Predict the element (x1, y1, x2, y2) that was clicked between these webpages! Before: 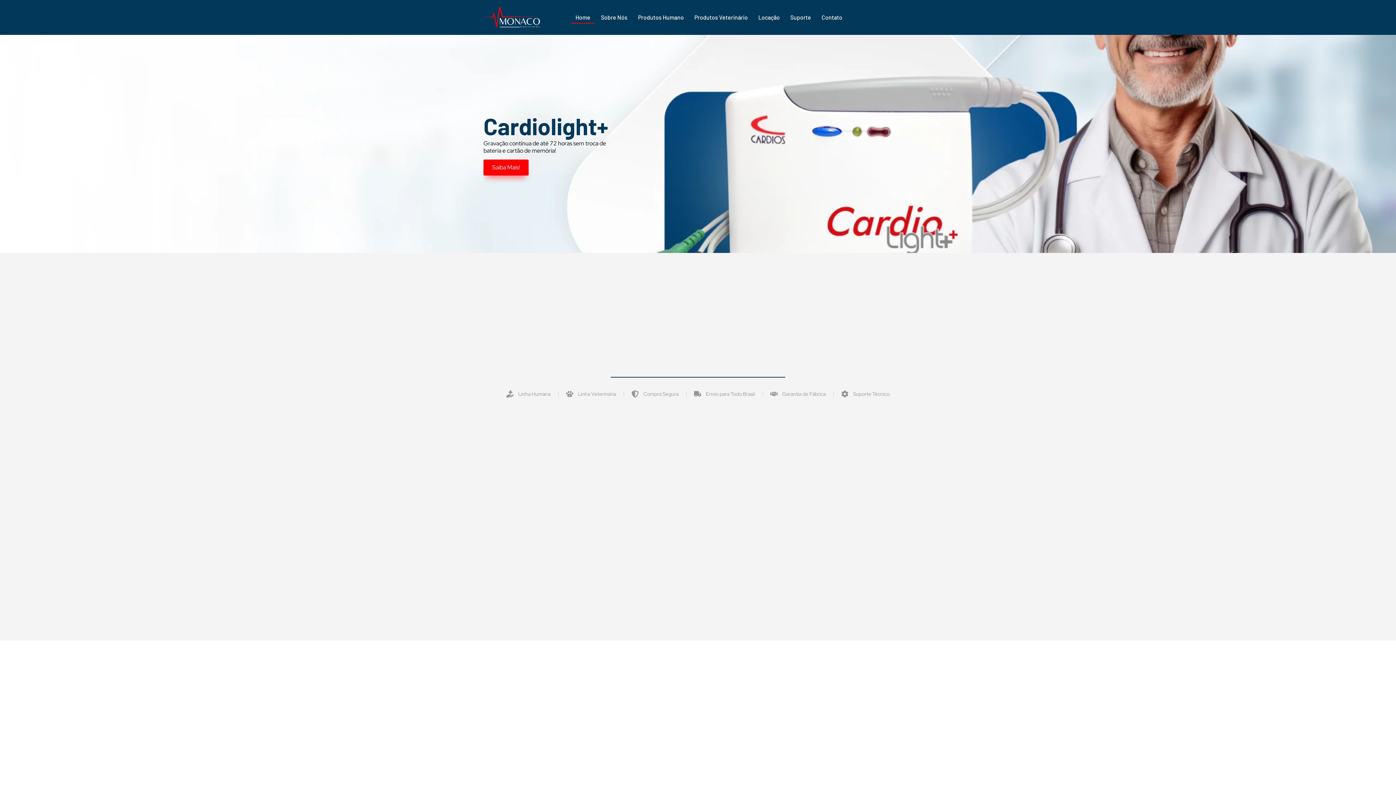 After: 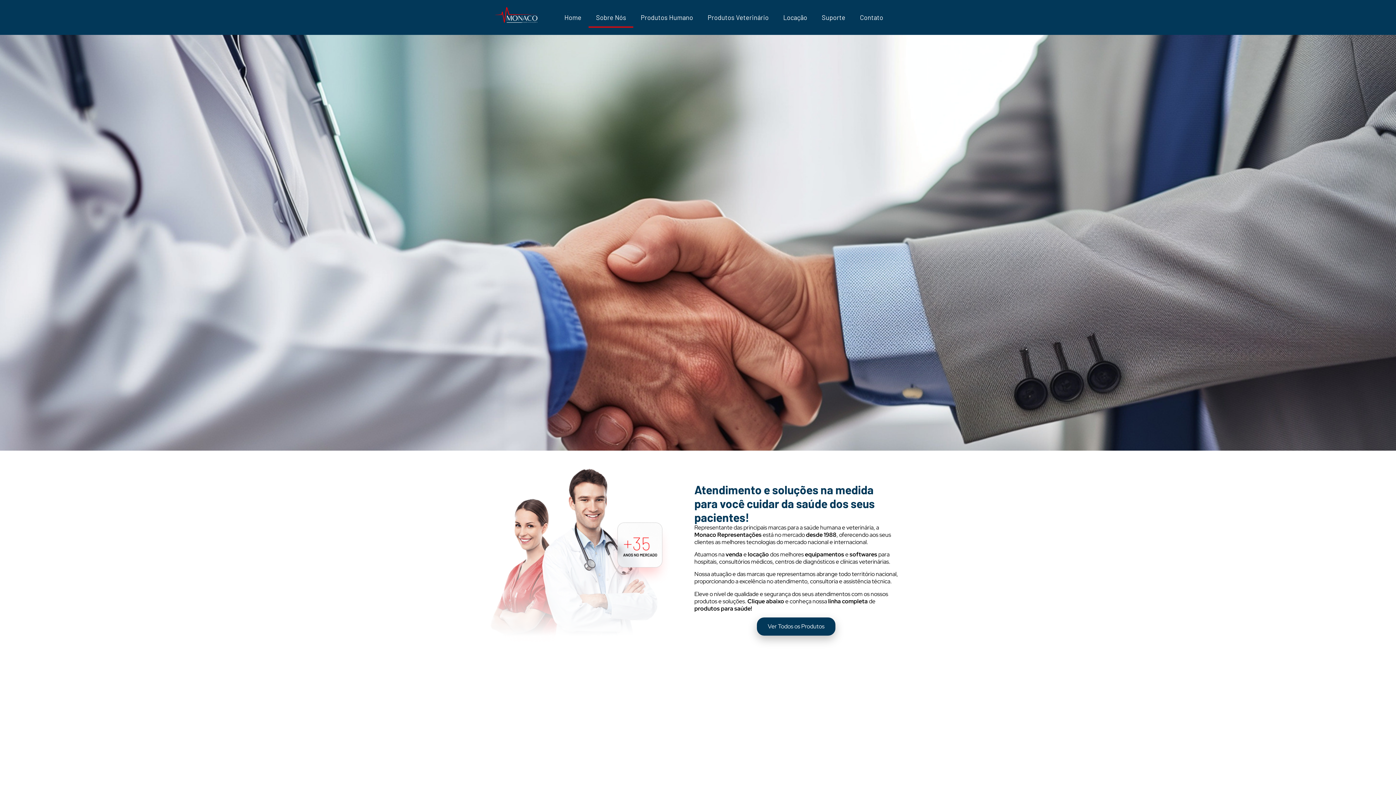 Action: label: Sobre Nós bbox: (596, 11, 632, 23)